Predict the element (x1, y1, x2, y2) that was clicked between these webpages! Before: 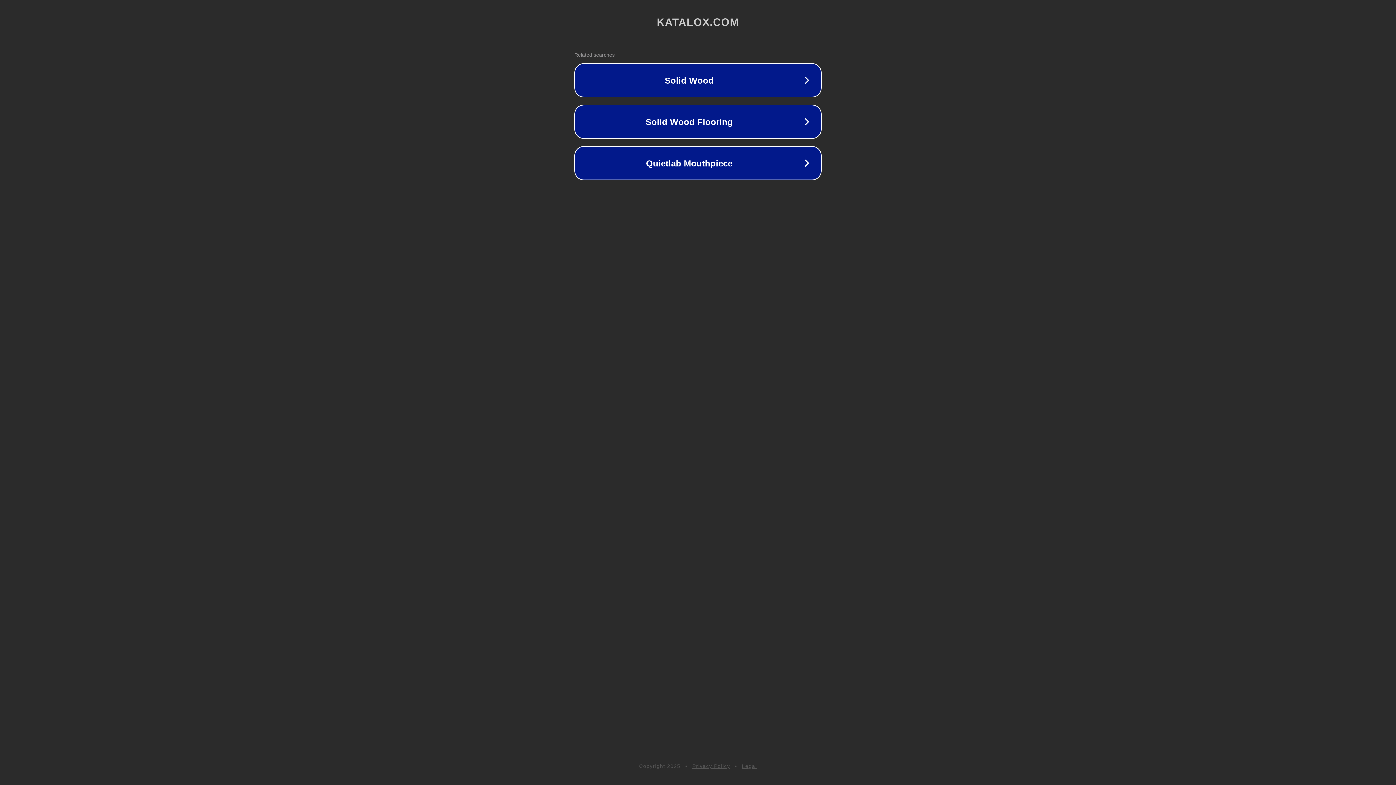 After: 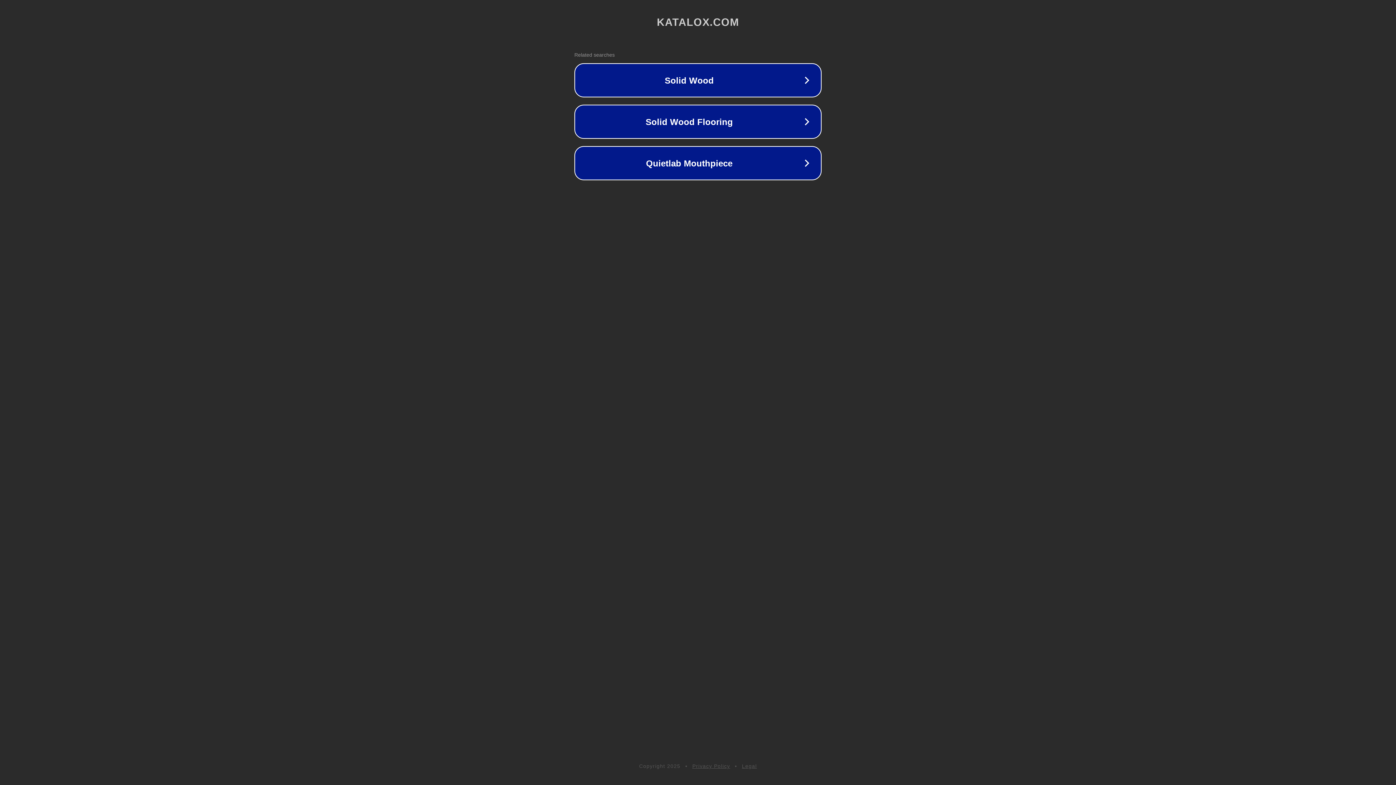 Action: bbox: (742, 763, 757, 769) label: Legal